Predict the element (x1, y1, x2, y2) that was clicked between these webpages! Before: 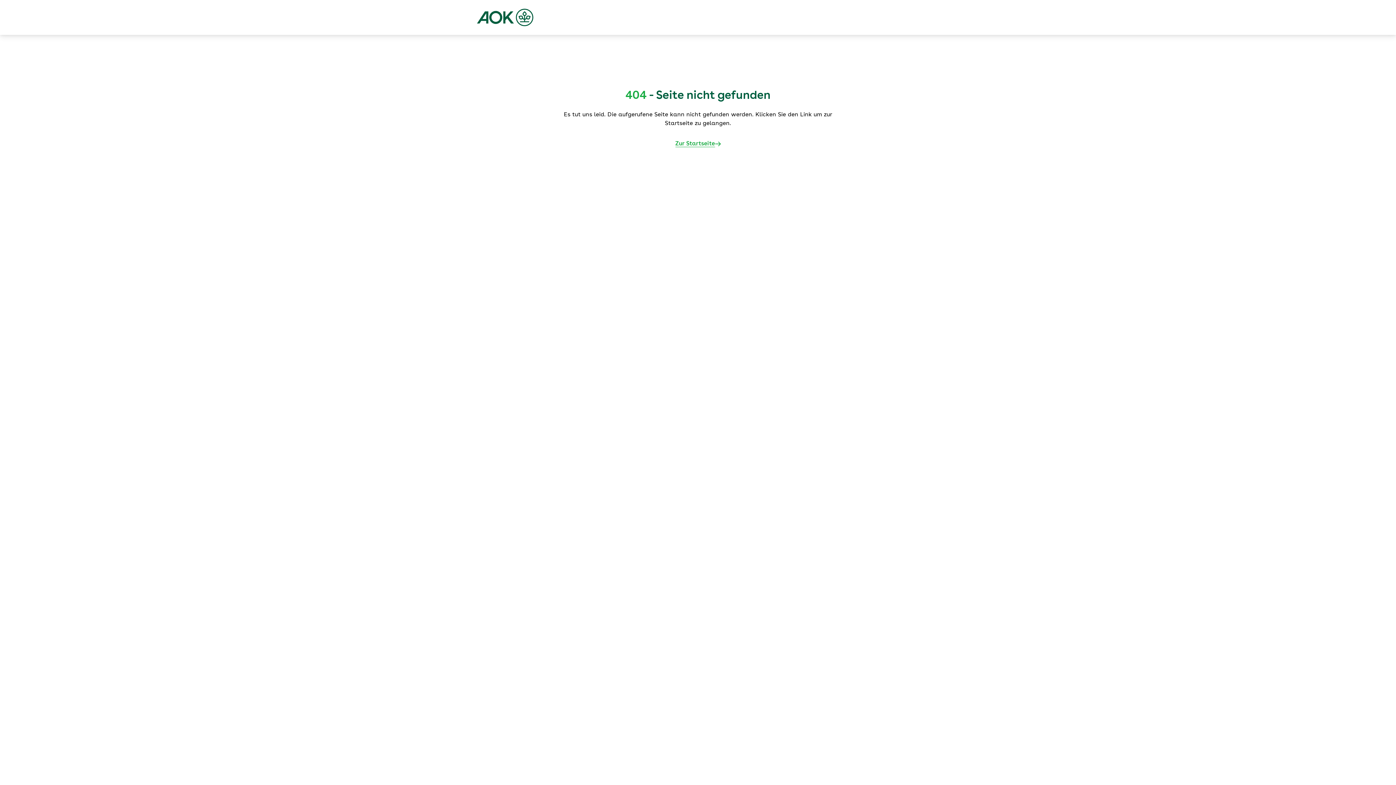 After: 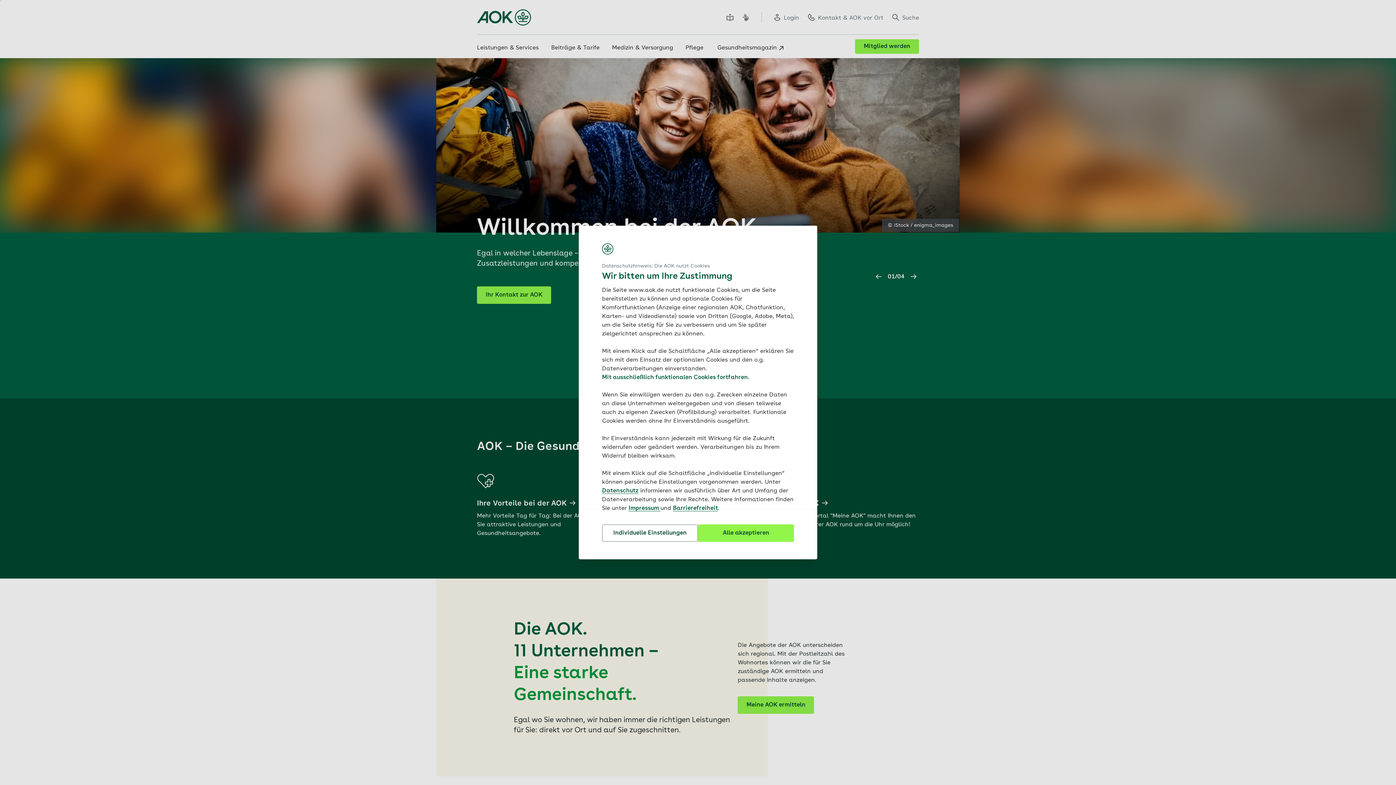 Action: bbox: (477, 8, 533, 26)